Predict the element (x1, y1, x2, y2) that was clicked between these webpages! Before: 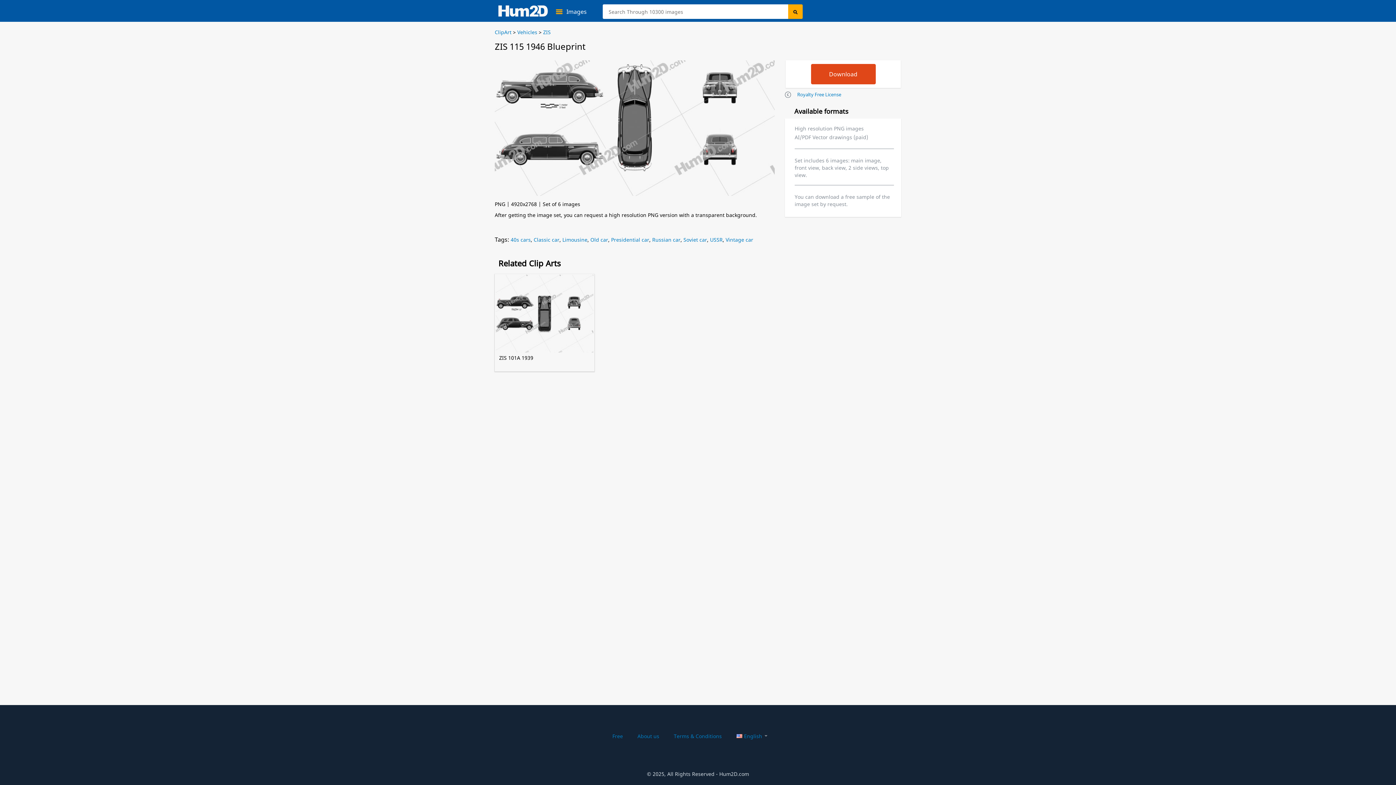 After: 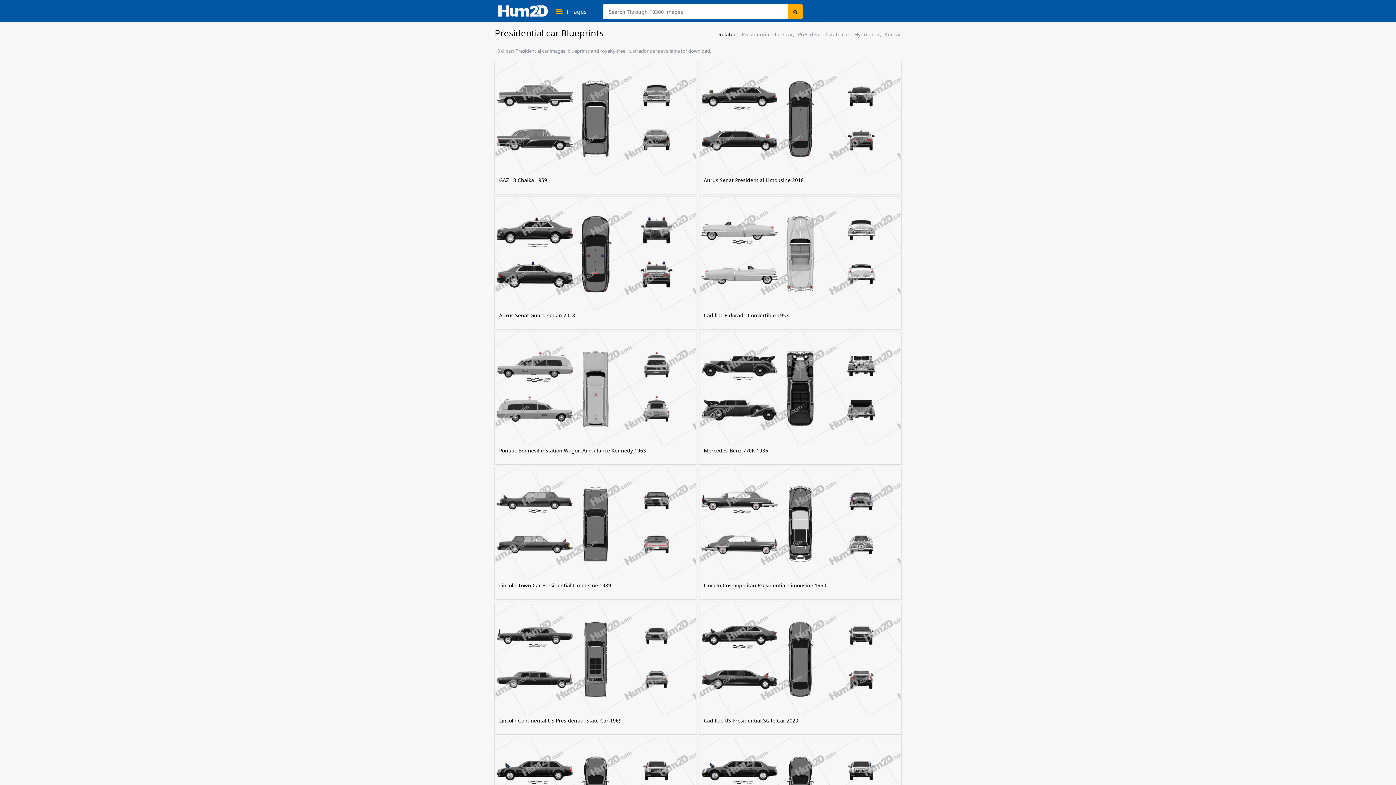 Action: label: Presidential car bbox: (611, 236, 649, 243)